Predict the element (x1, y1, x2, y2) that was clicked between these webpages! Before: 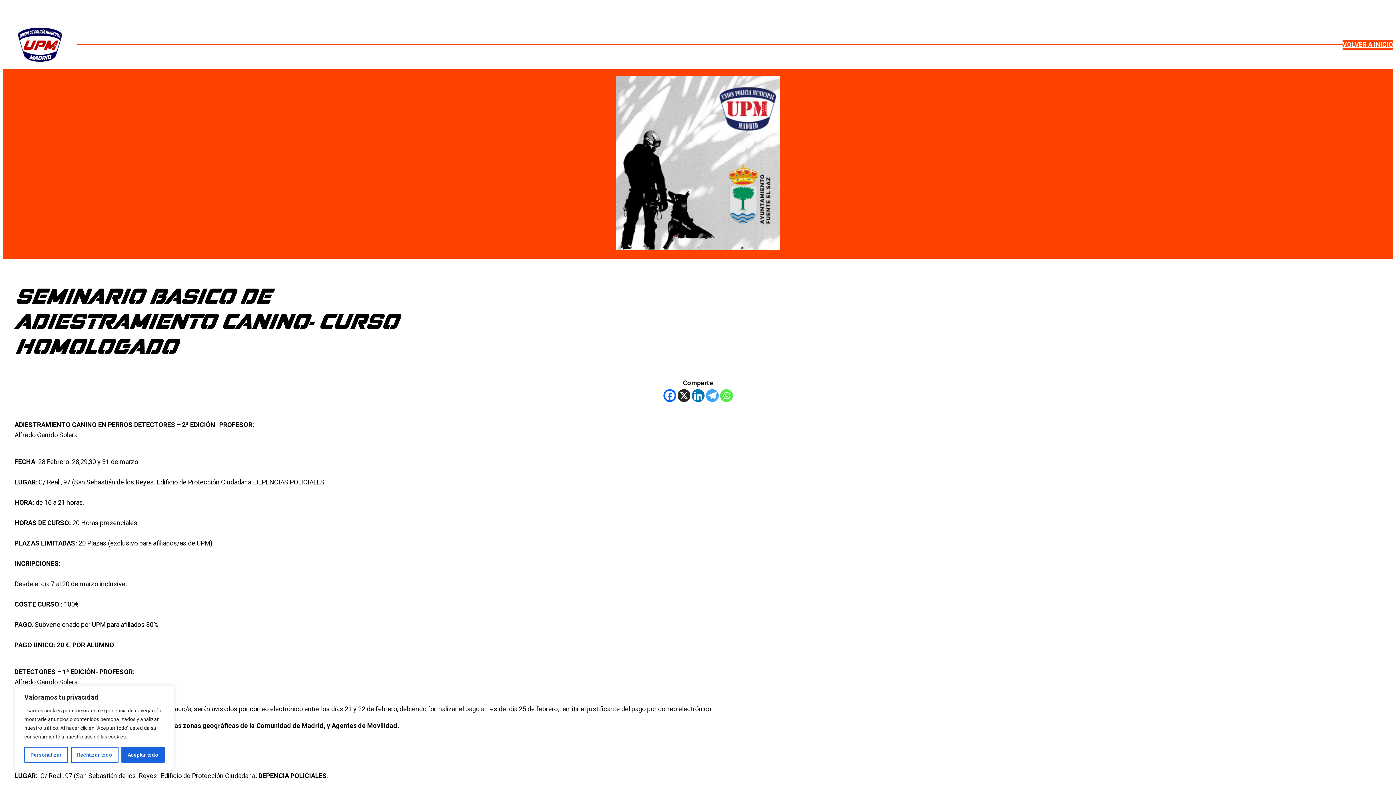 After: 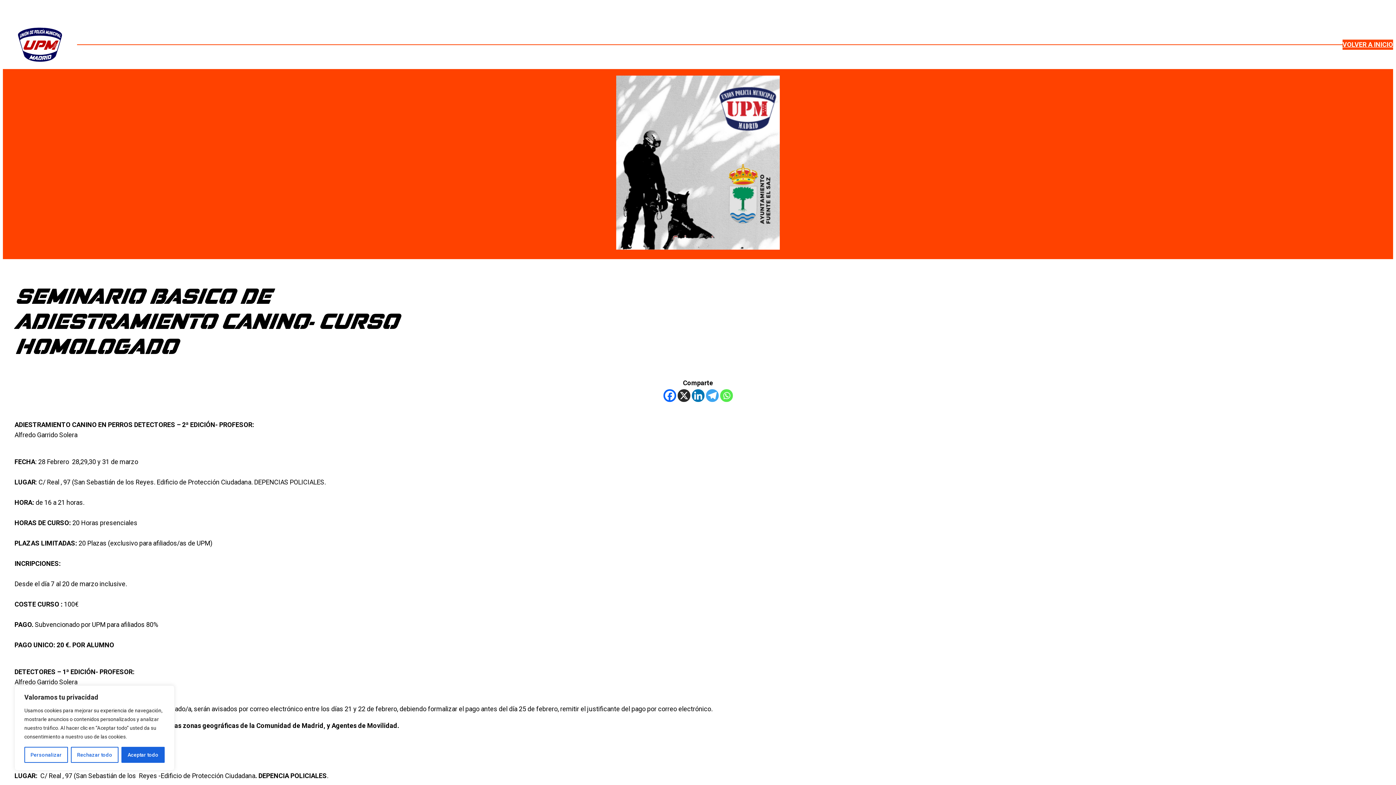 Action: bbox: (677, 389, 690, 402) label: X